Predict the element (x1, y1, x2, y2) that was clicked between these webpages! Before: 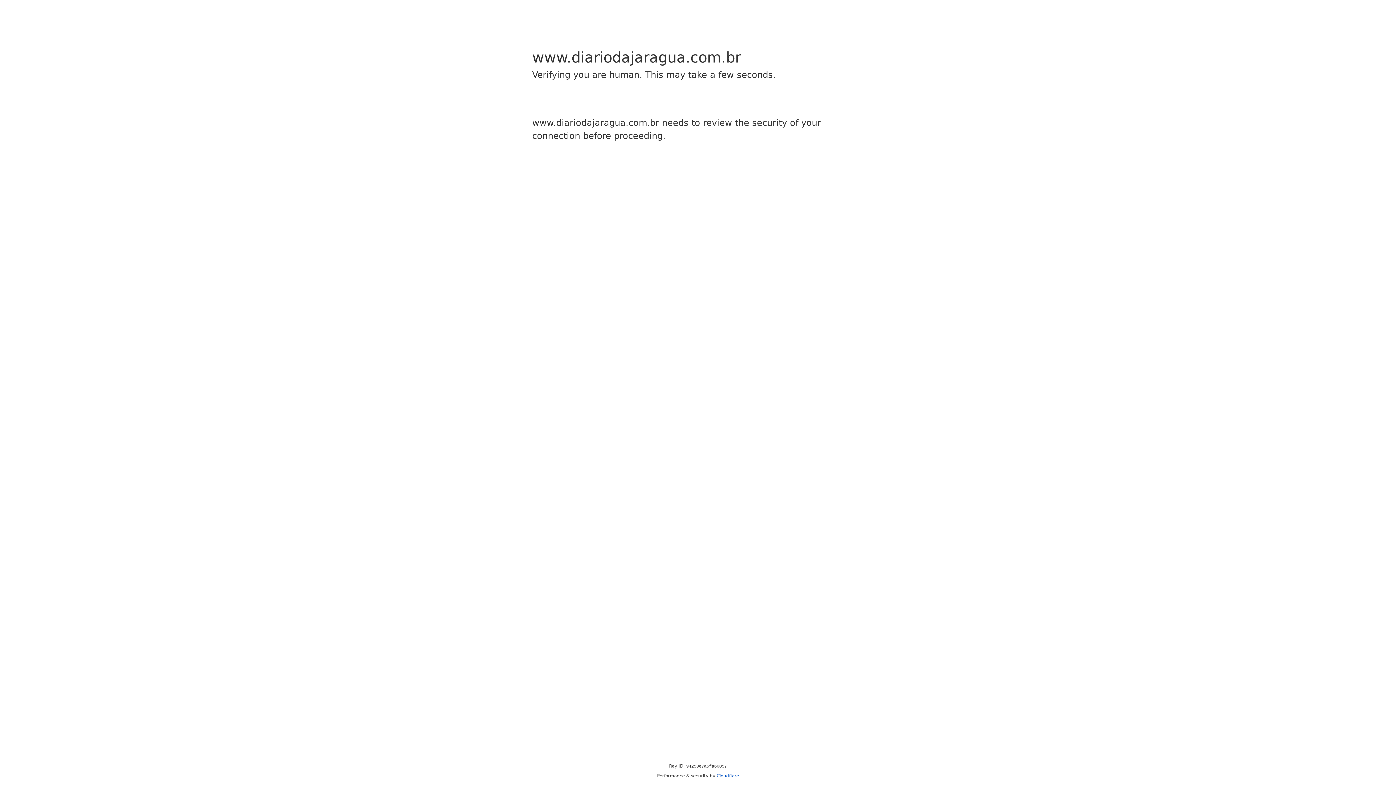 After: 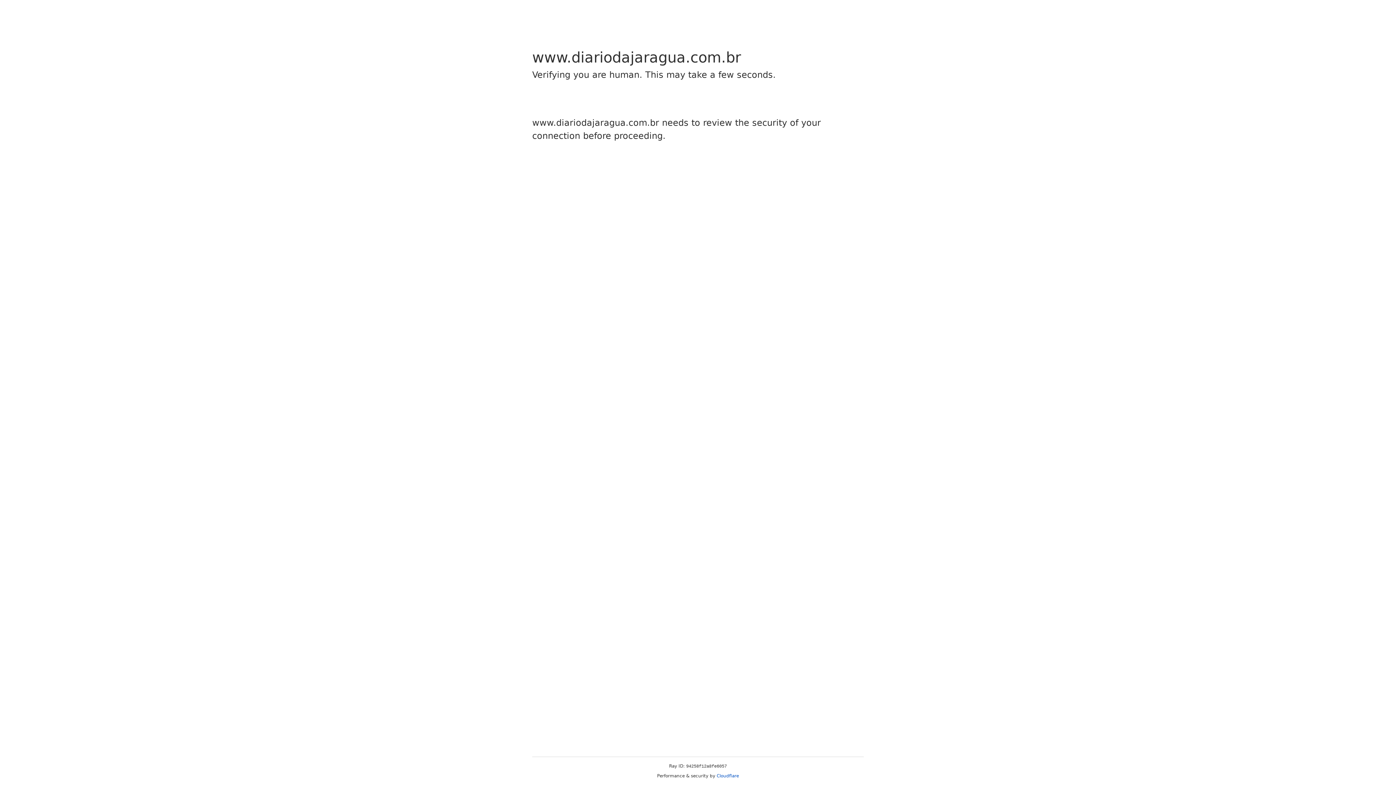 Action: bbox: (716, 773, 739, 778) label: Cloudflare